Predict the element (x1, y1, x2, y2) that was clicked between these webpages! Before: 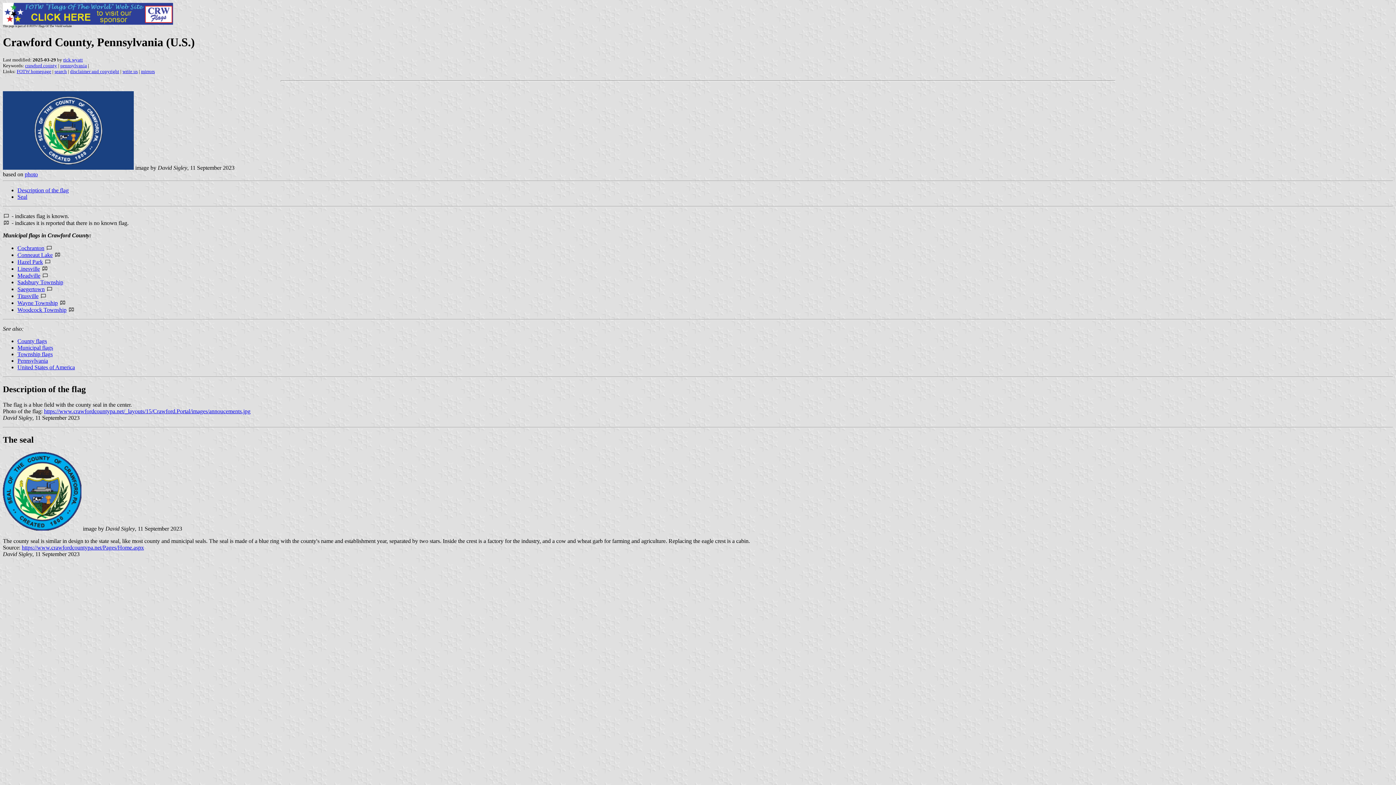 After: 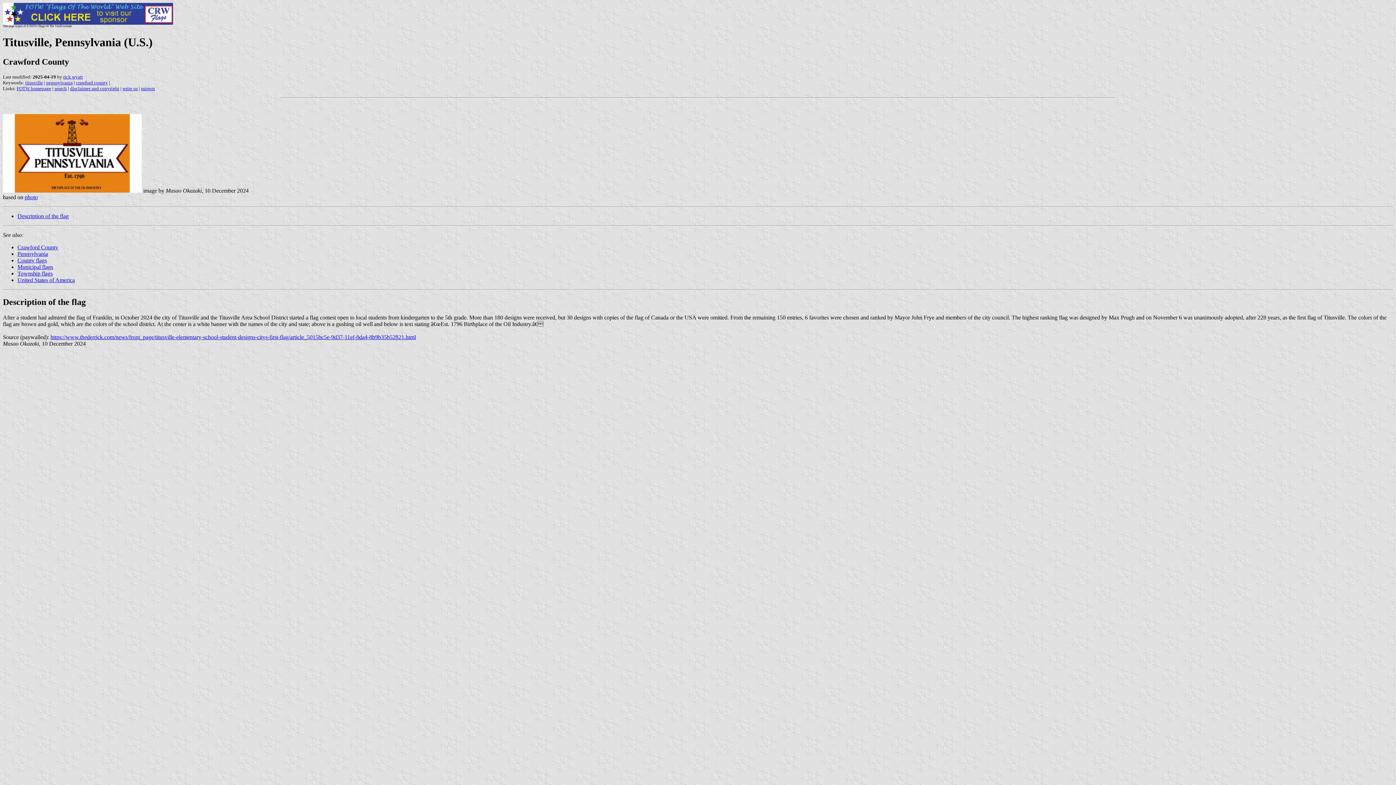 Action: label: Titusville bbox: (17, 293, 38, 299)